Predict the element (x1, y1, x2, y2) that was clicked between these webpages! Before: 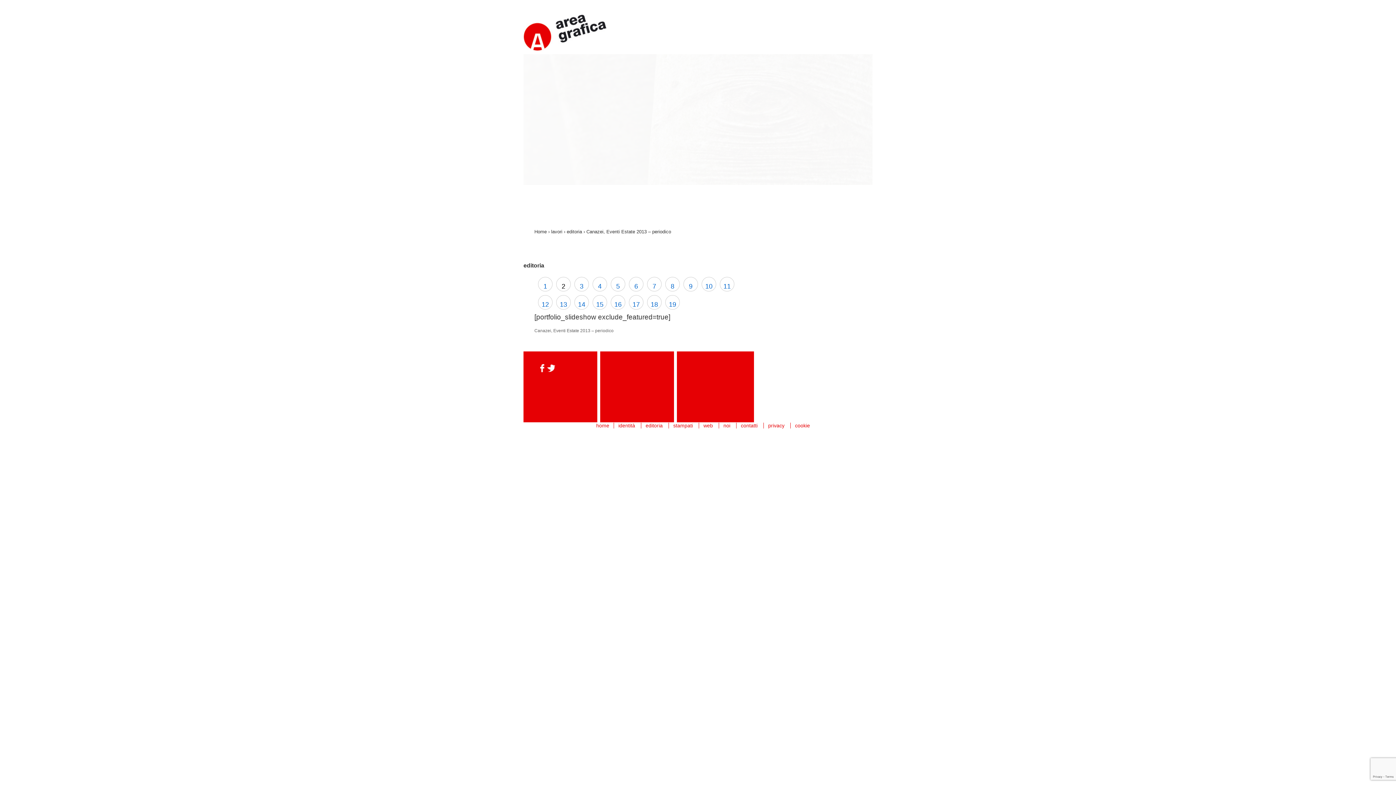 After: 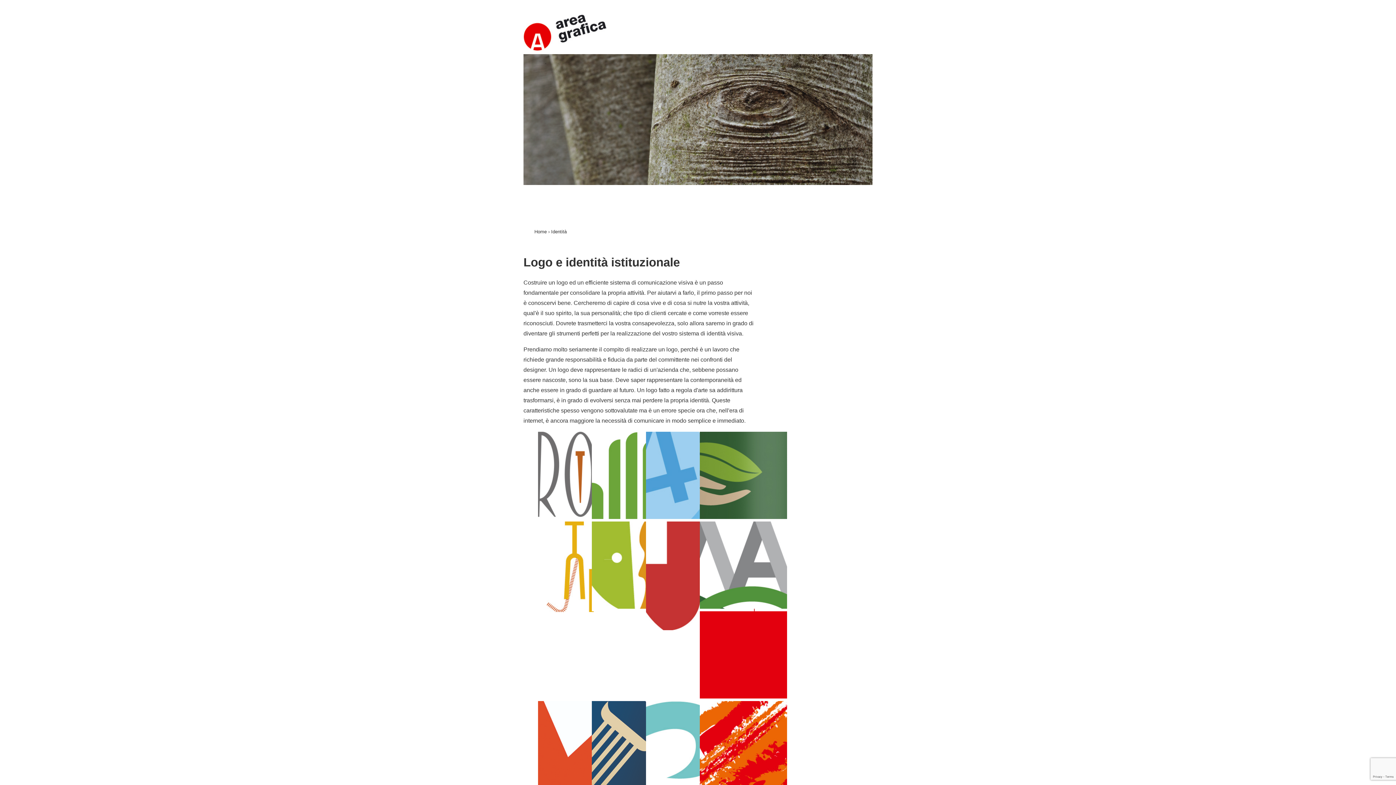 Action: bbox: (613, 422, 639, 428) label: identità